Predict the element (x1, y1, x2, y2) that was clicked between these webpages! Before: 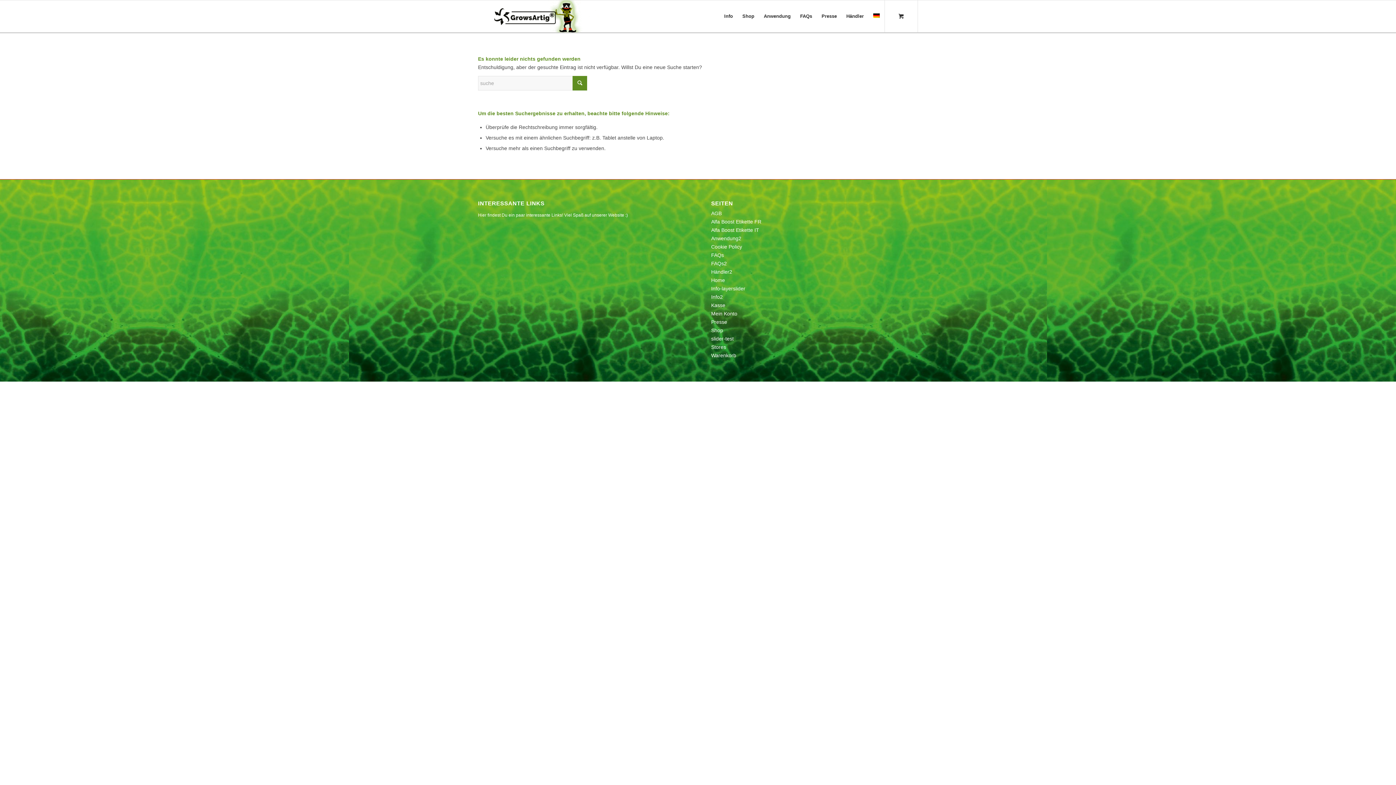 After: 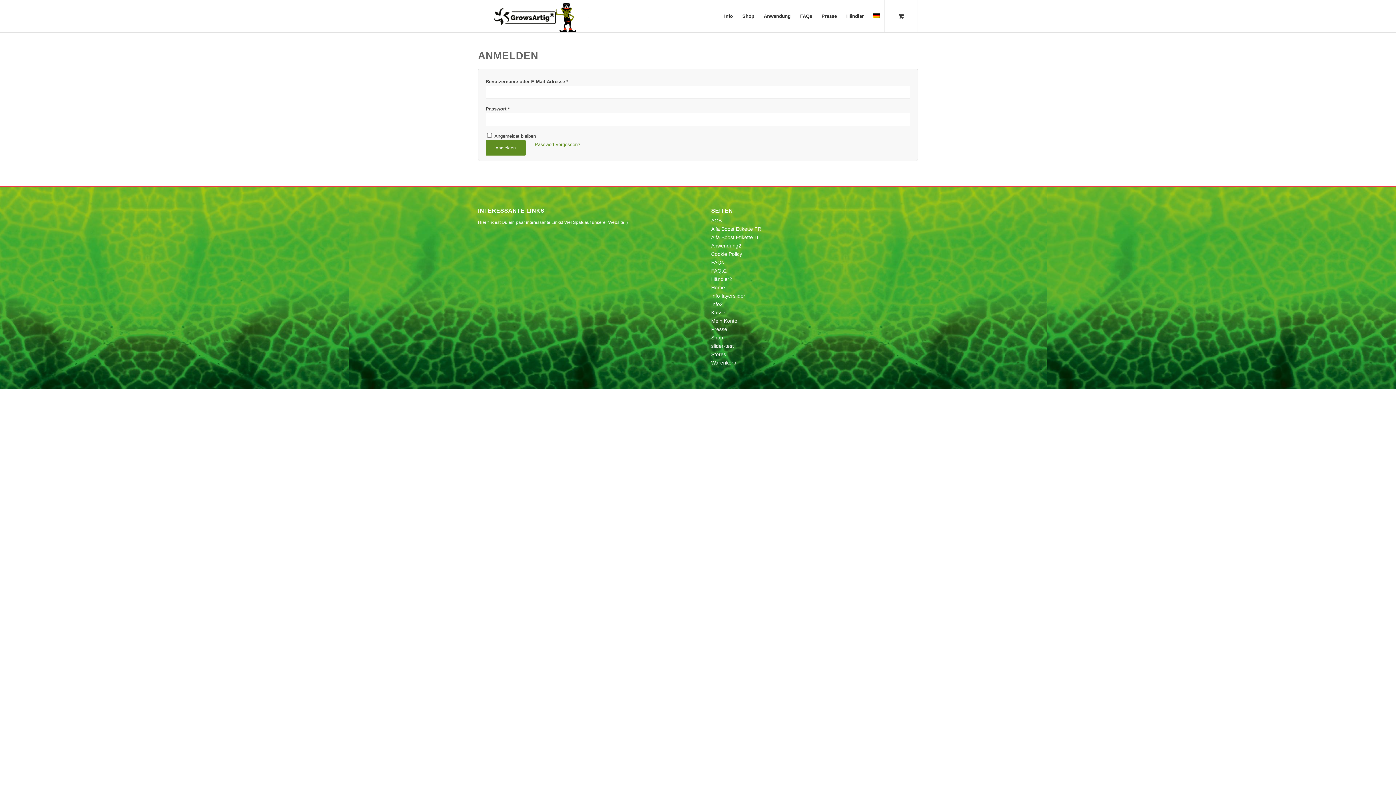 Action: label: Mein Konto bbox: (711, 310, 737, 316)